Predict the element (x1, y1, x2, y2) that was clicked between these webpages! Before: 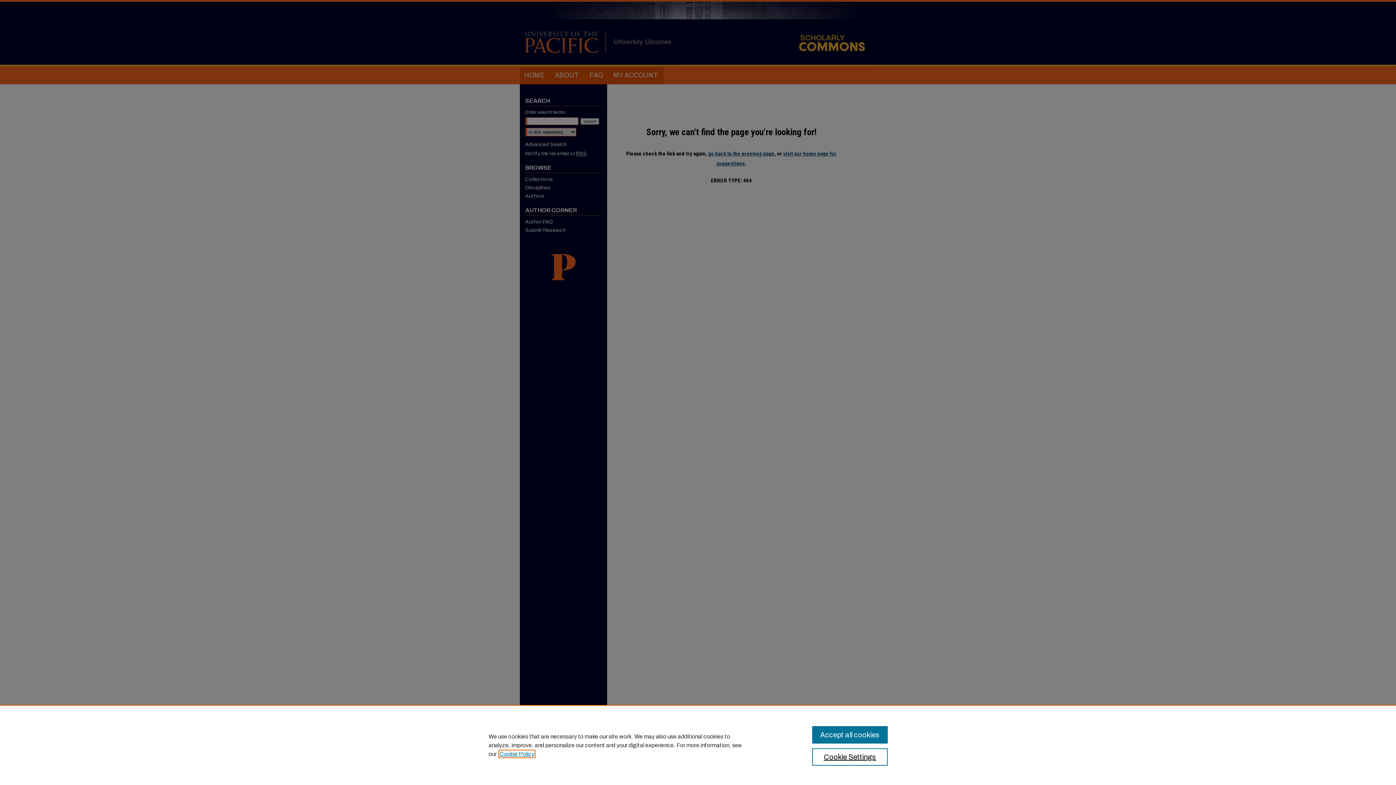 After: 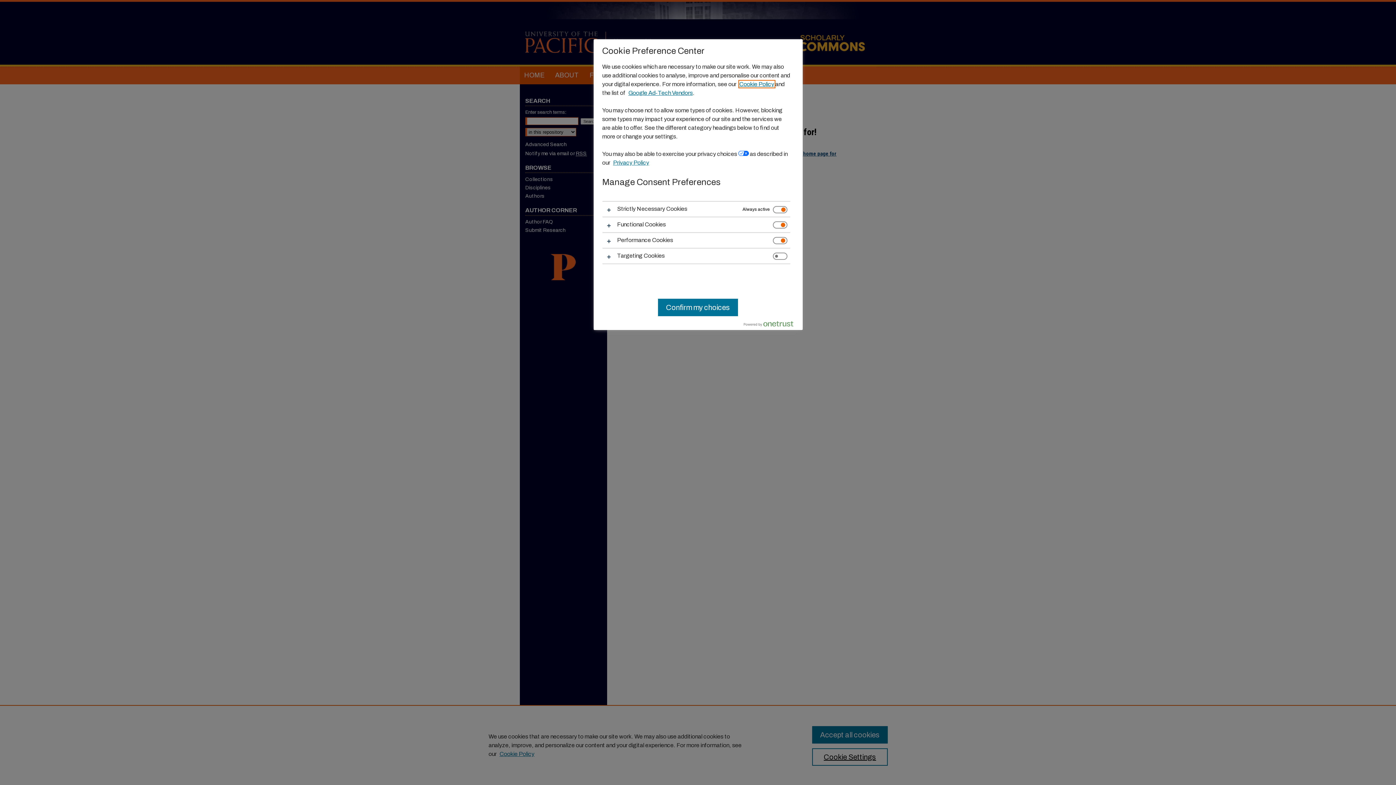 Action: label: Cookie Settings bbox: (812, 748, 887, 766)